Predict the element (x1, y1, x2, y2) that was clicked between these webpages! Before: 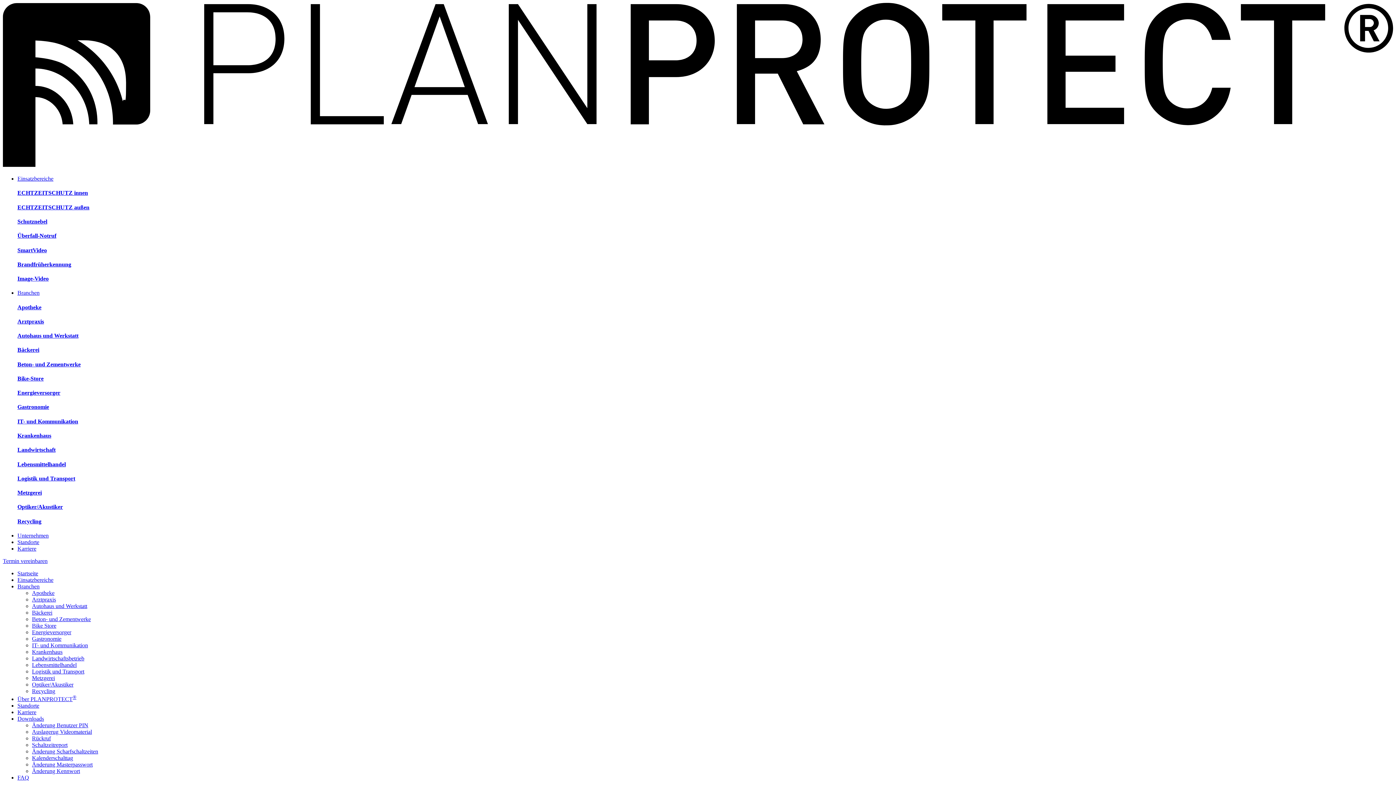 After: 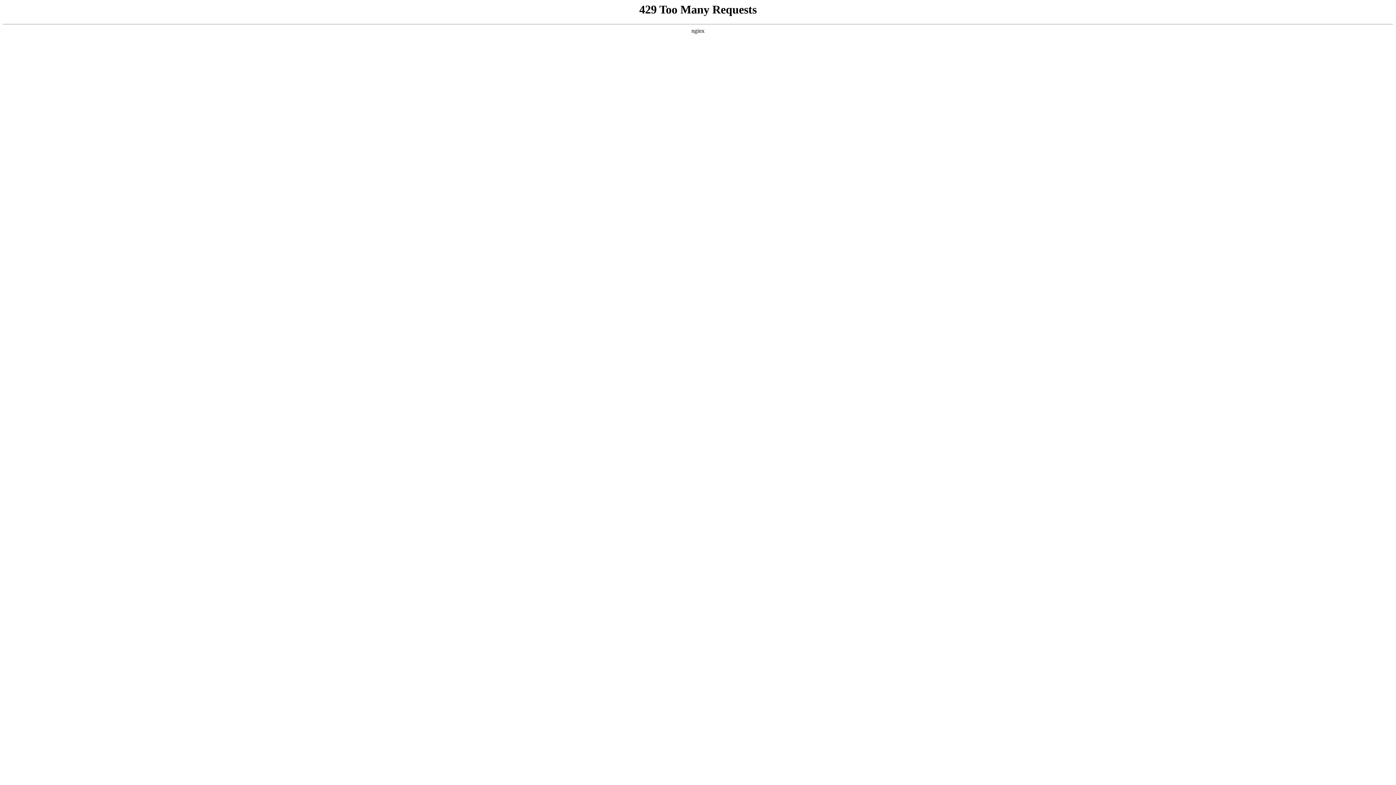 Action: label: Optiker/Akustiker bbox: (17, 504, 1393, 510)